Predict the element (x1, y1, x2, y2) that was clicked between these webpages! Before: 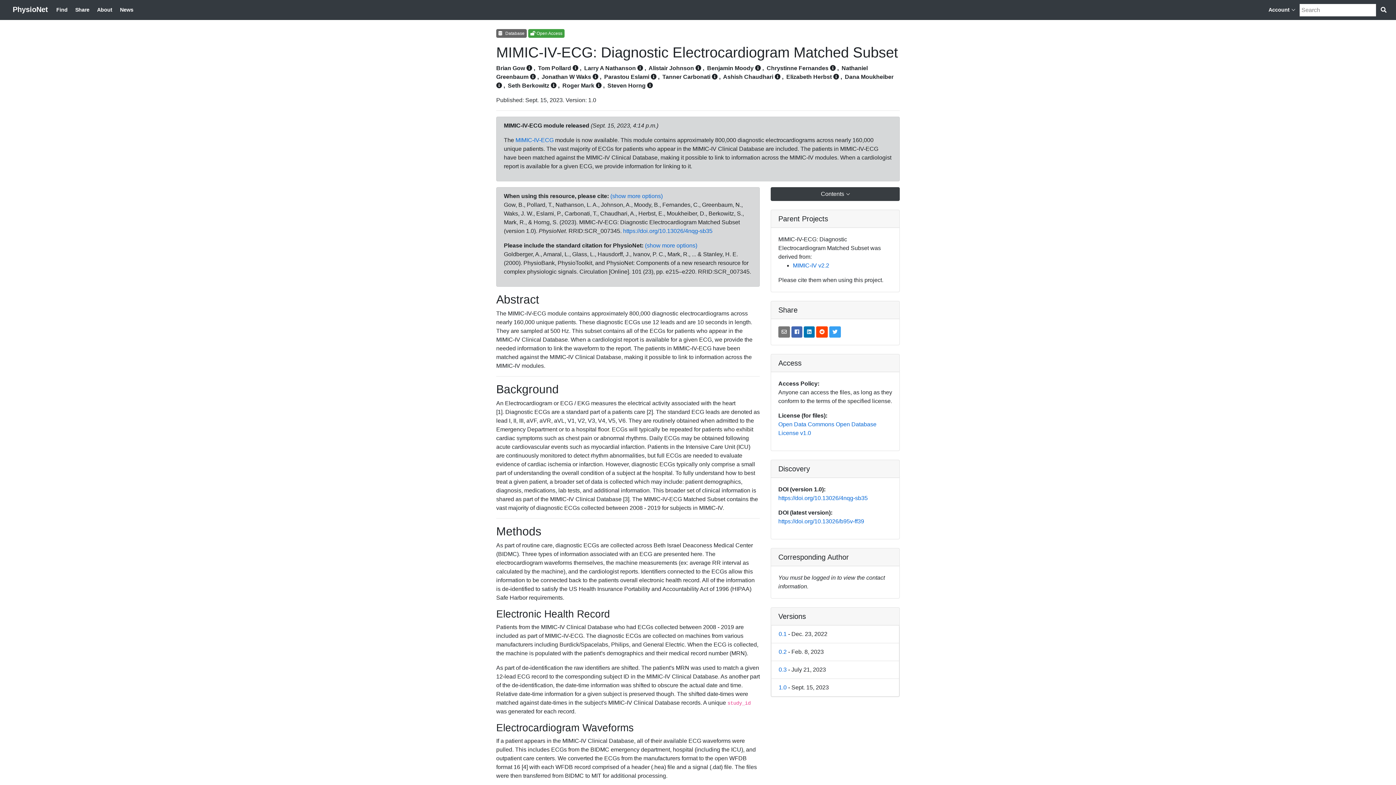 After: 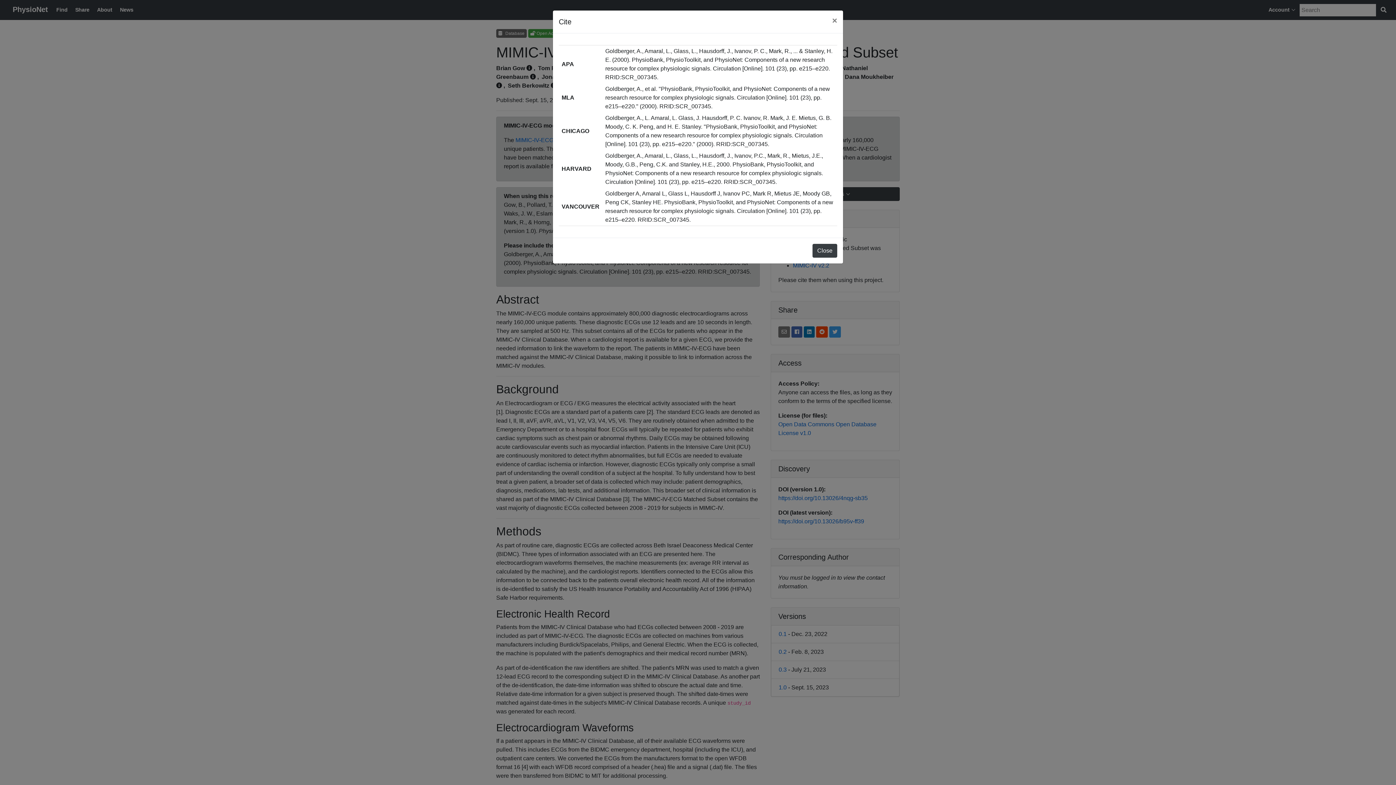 Action: bbox: (645, 242, 697, 248) label: (show more options)